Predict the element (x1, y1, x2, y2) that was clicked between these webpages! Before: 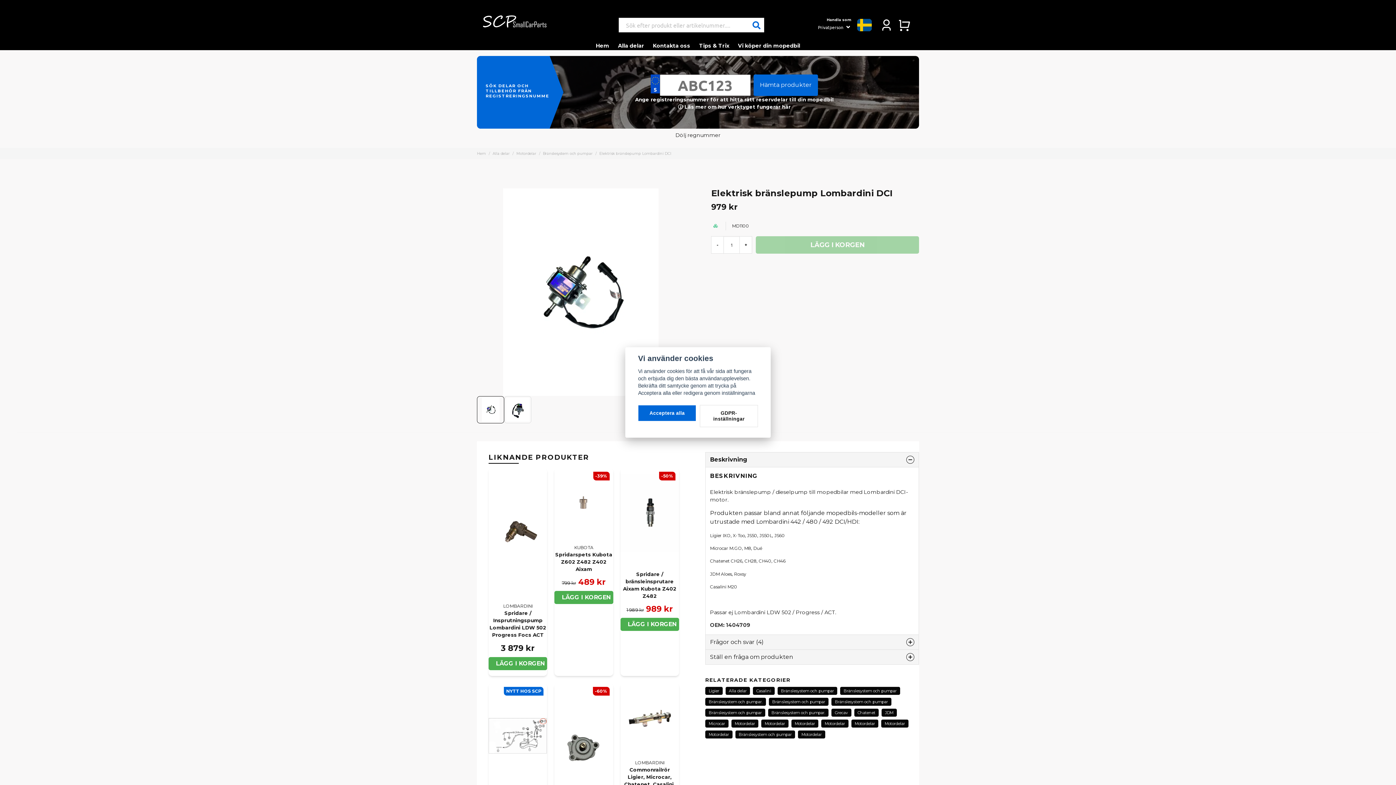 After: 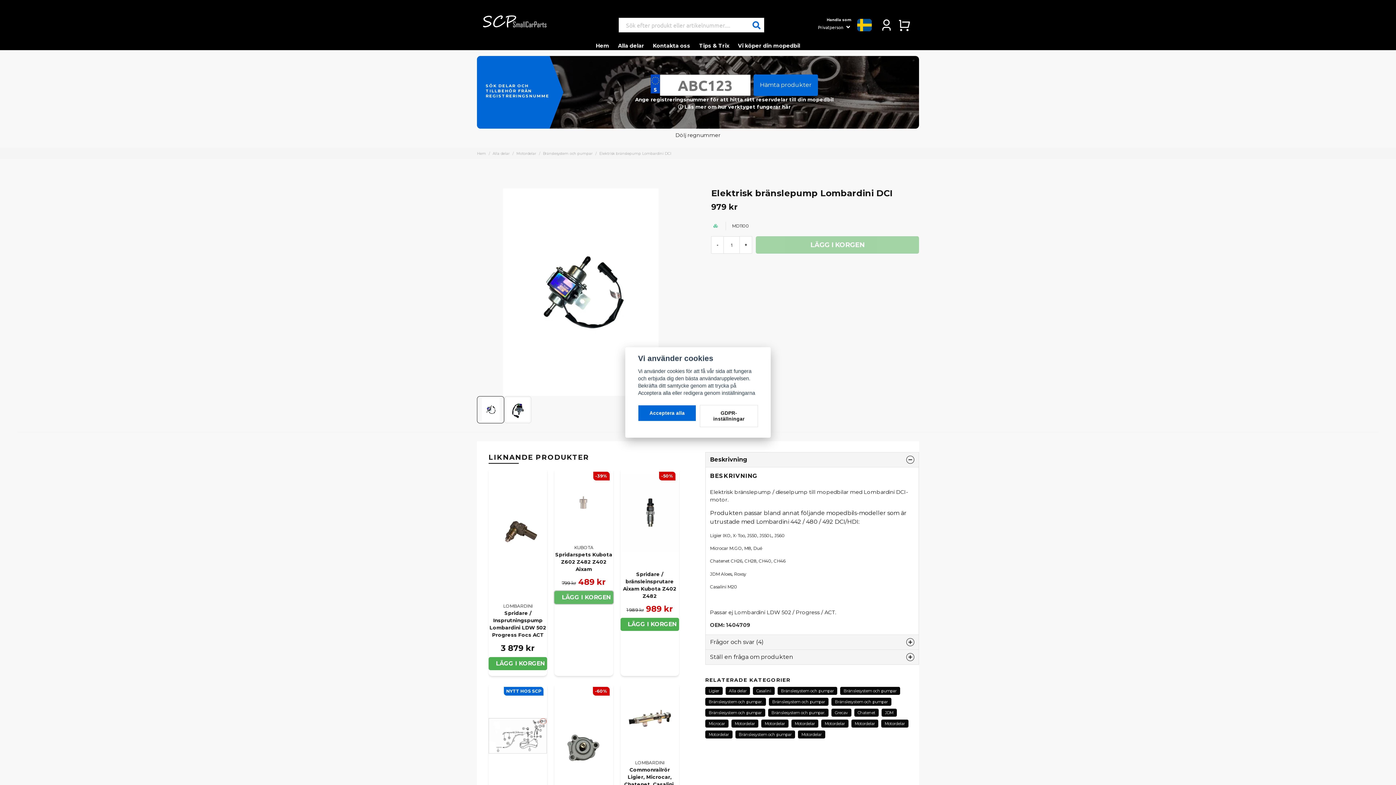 Action: bbox: (554, 591, 613, 604) label: Köp